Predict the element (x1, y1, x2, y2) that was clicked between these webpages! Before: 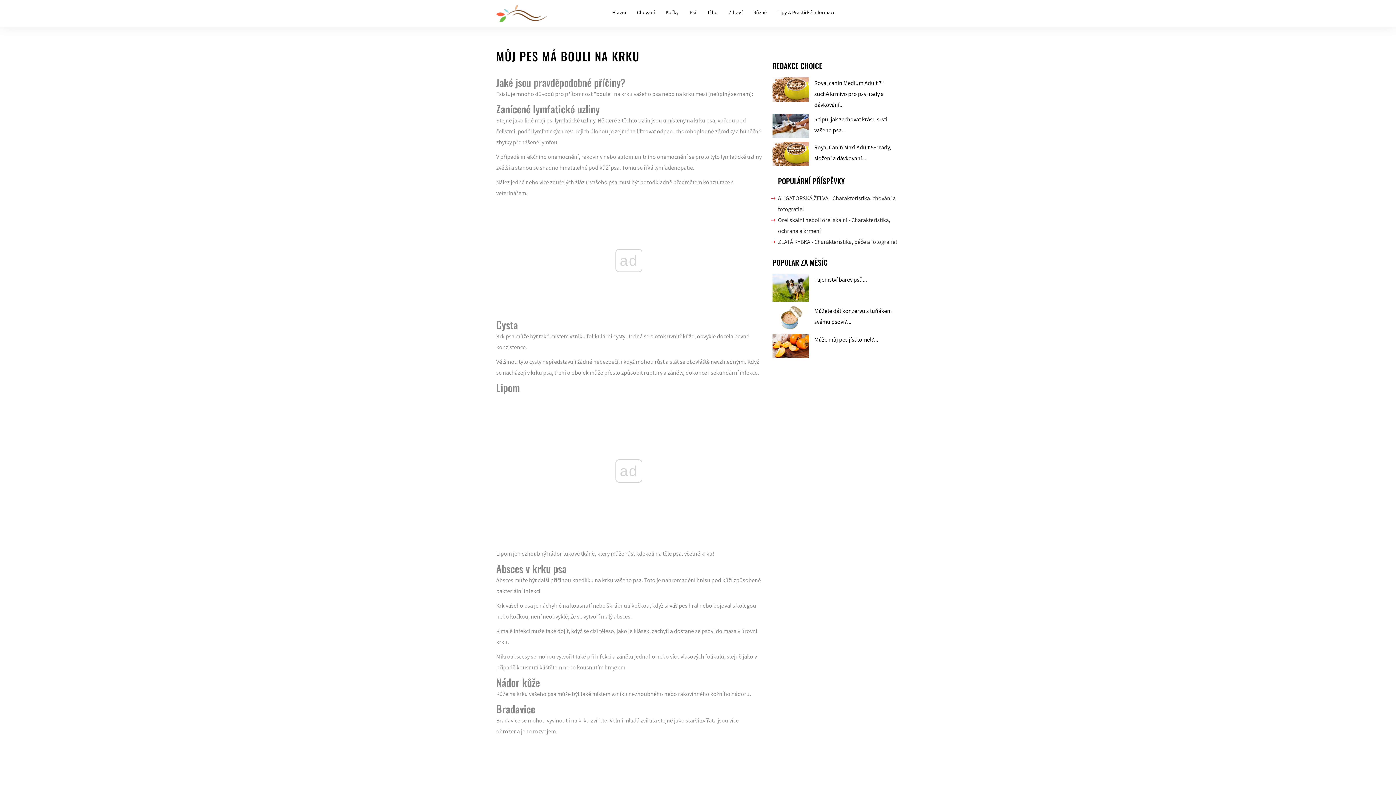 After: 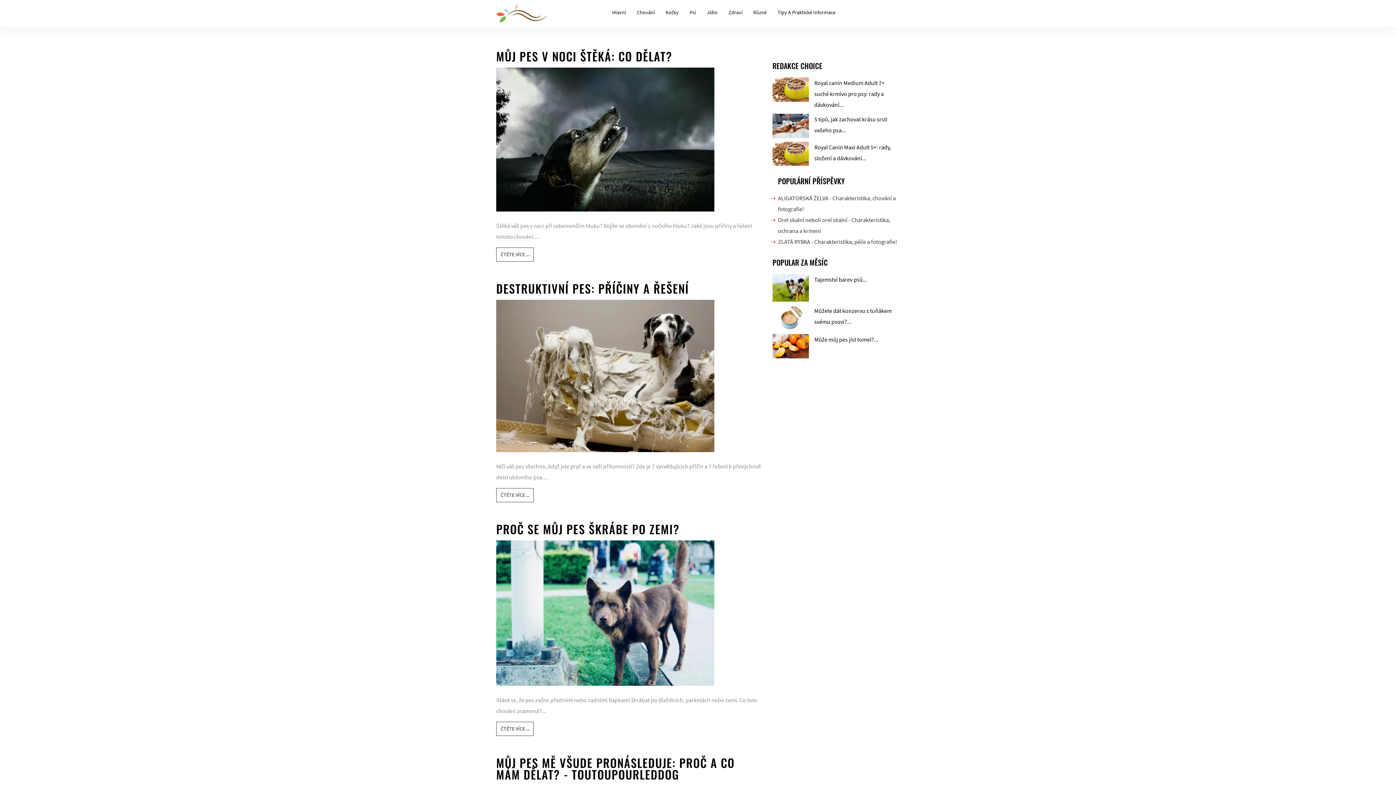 Action: bbox: (631, 3, 660, 21) label: Chování